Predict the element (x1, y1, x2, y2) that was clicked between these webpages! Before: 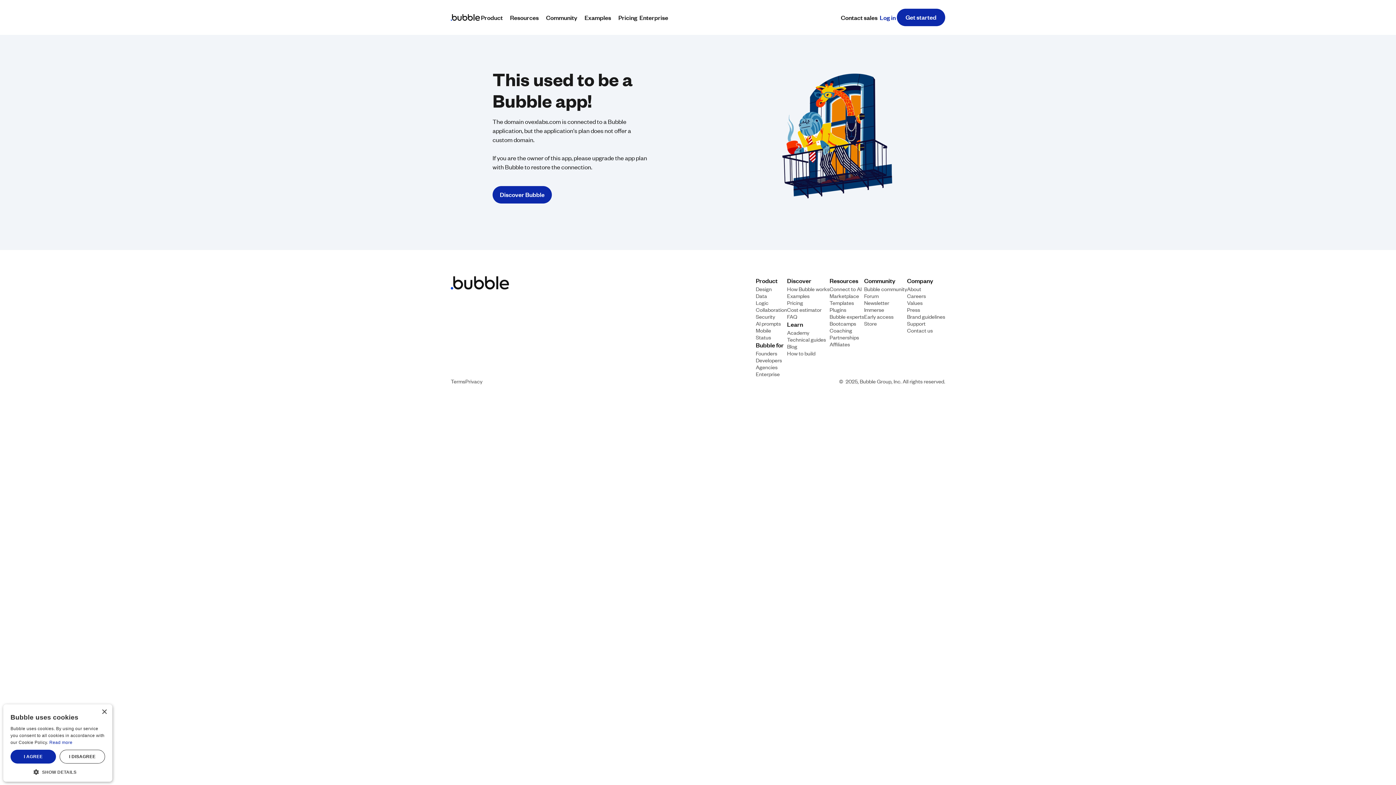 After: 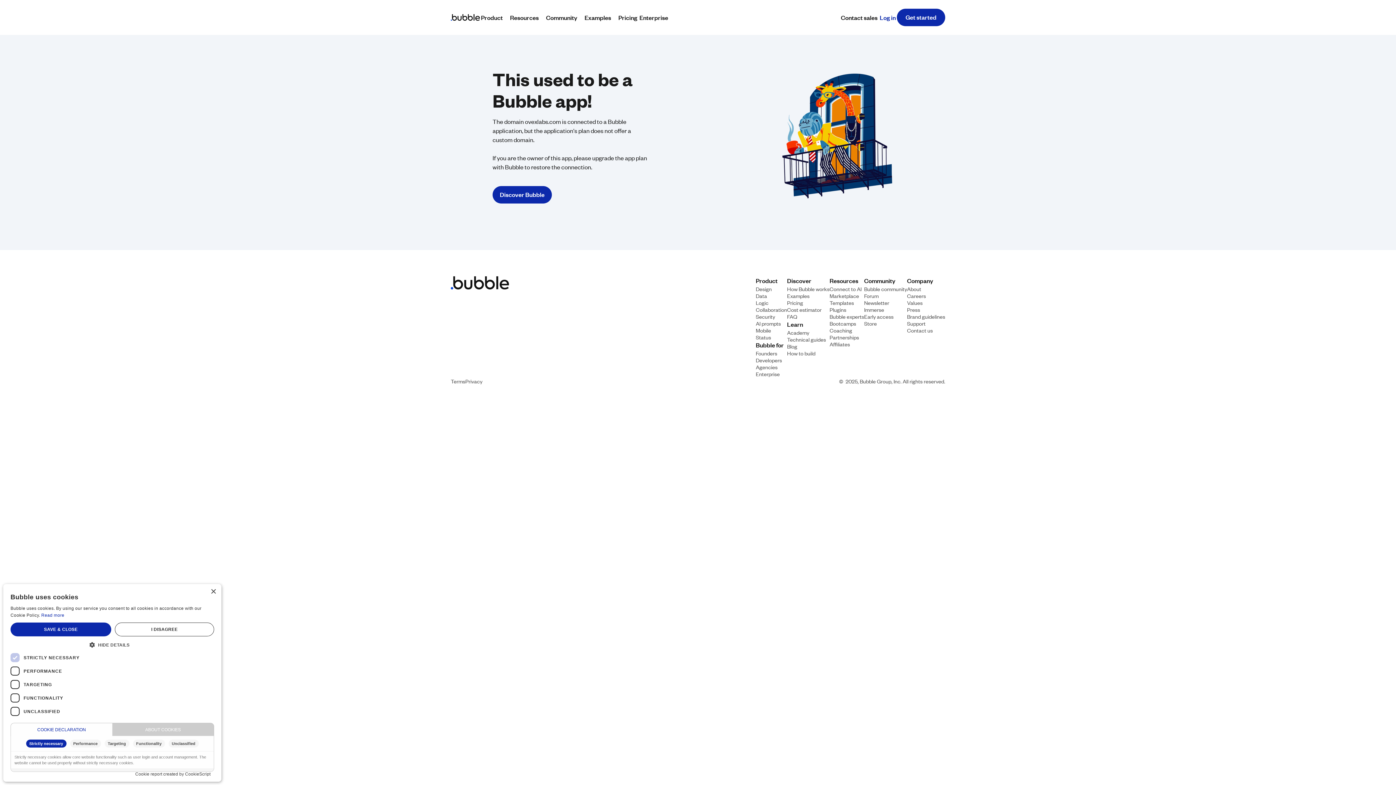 Action: bbox: (10, 768, 105, 774) label:  SHOW DETAILS